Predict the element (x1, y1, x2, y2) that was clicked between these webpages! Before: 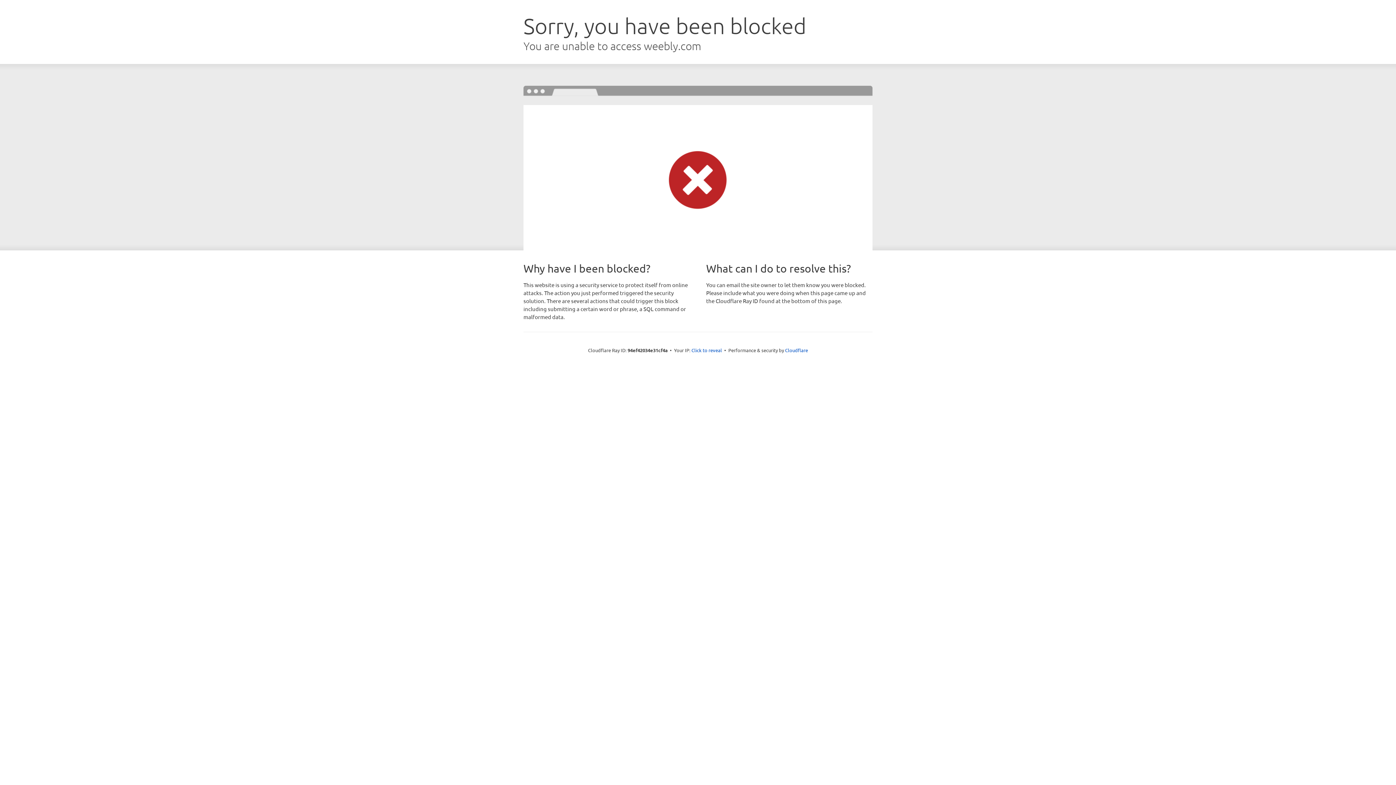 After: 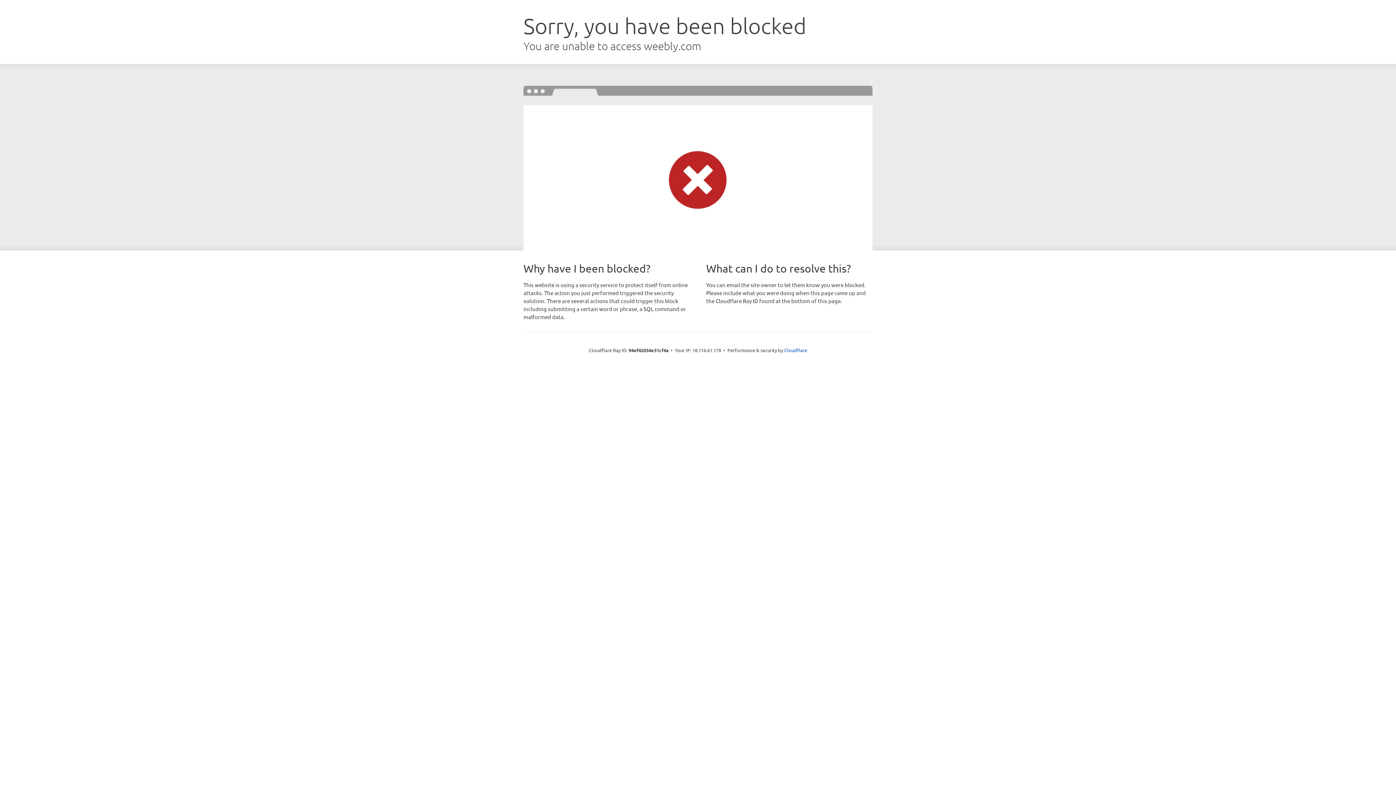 Action: label: Click to reveal bbox: (691, 346, 722, 353)